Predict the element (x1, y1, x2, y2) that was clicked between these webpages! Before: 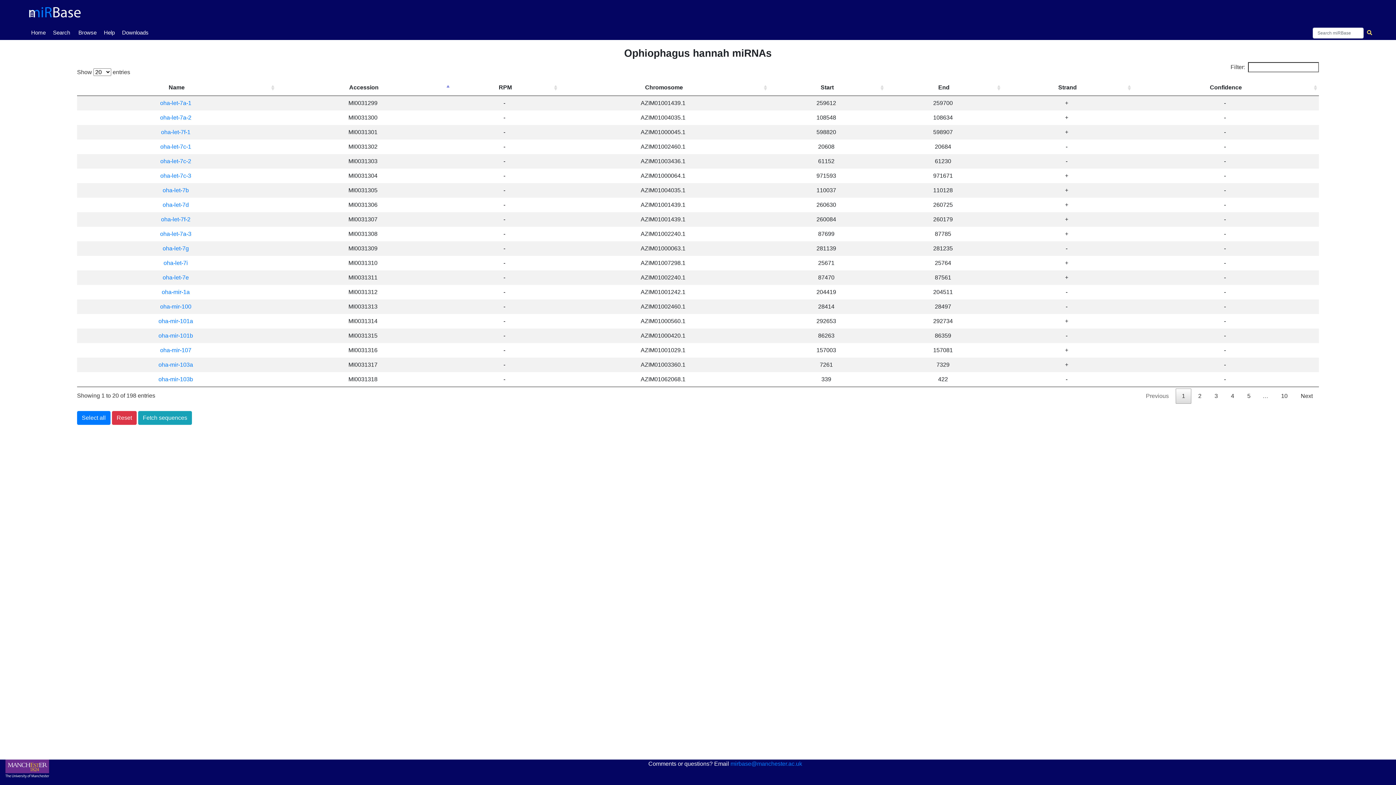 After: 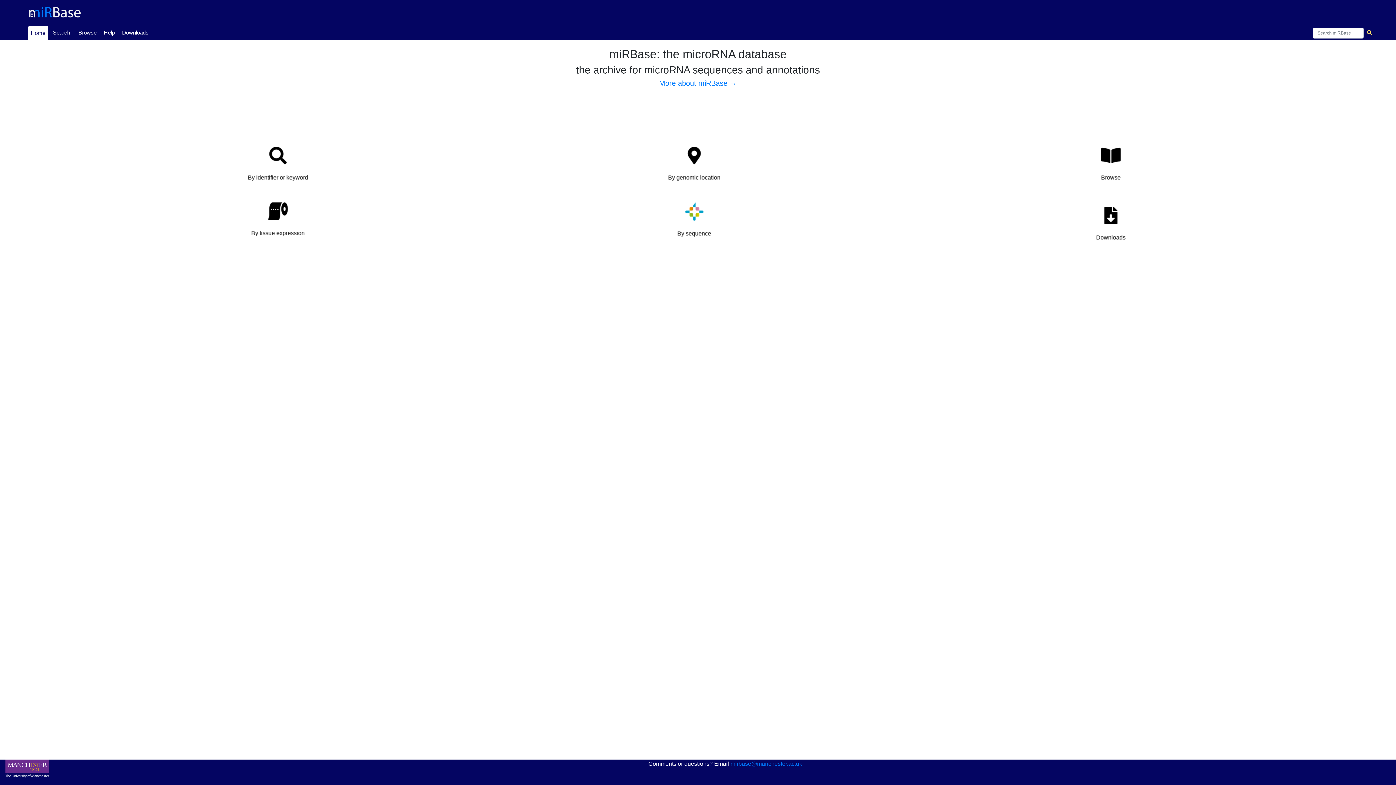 Action: bbox: (27, 0, 82, 25)